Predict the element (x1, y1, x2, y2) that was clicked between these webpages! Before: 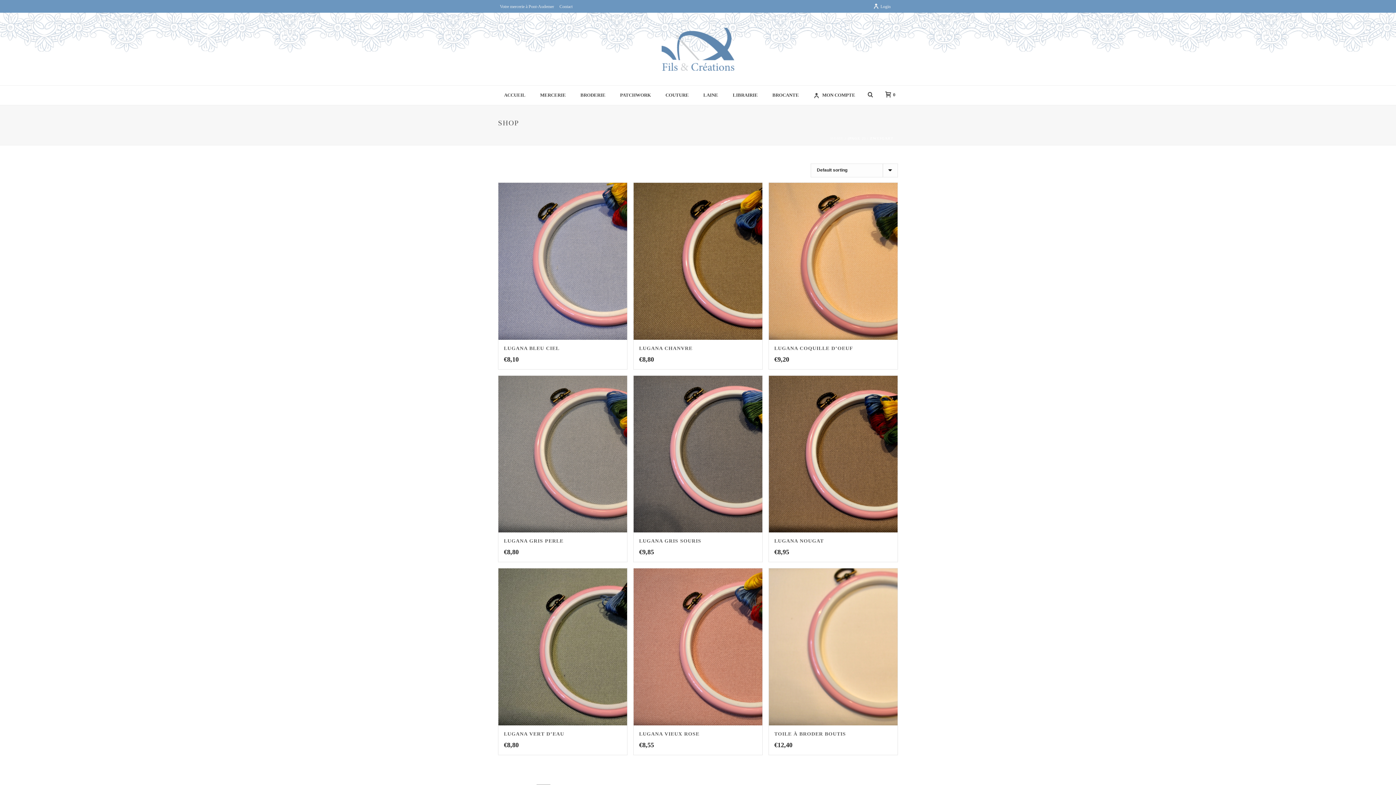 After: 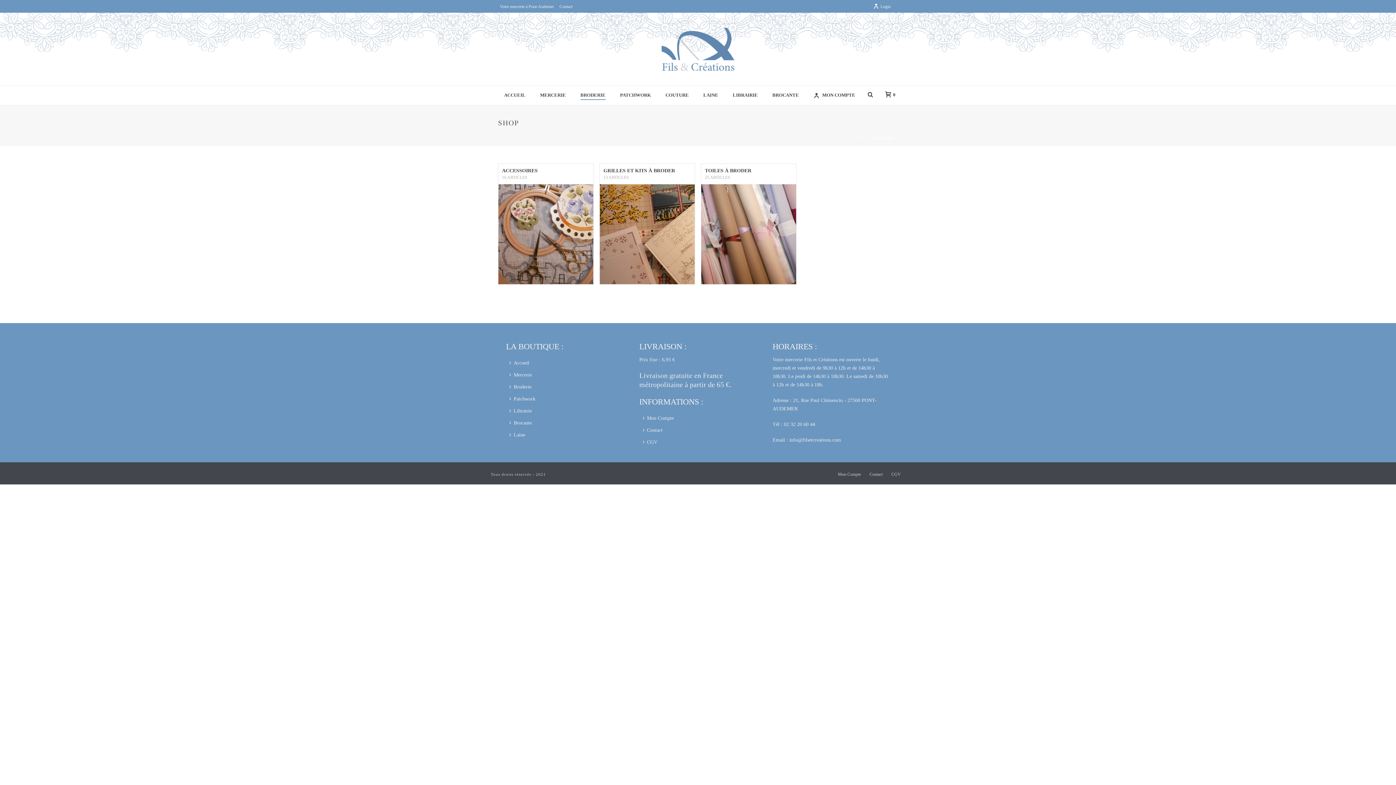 Action: label: BRODERIE bbox: (573, 85, 612, 105)